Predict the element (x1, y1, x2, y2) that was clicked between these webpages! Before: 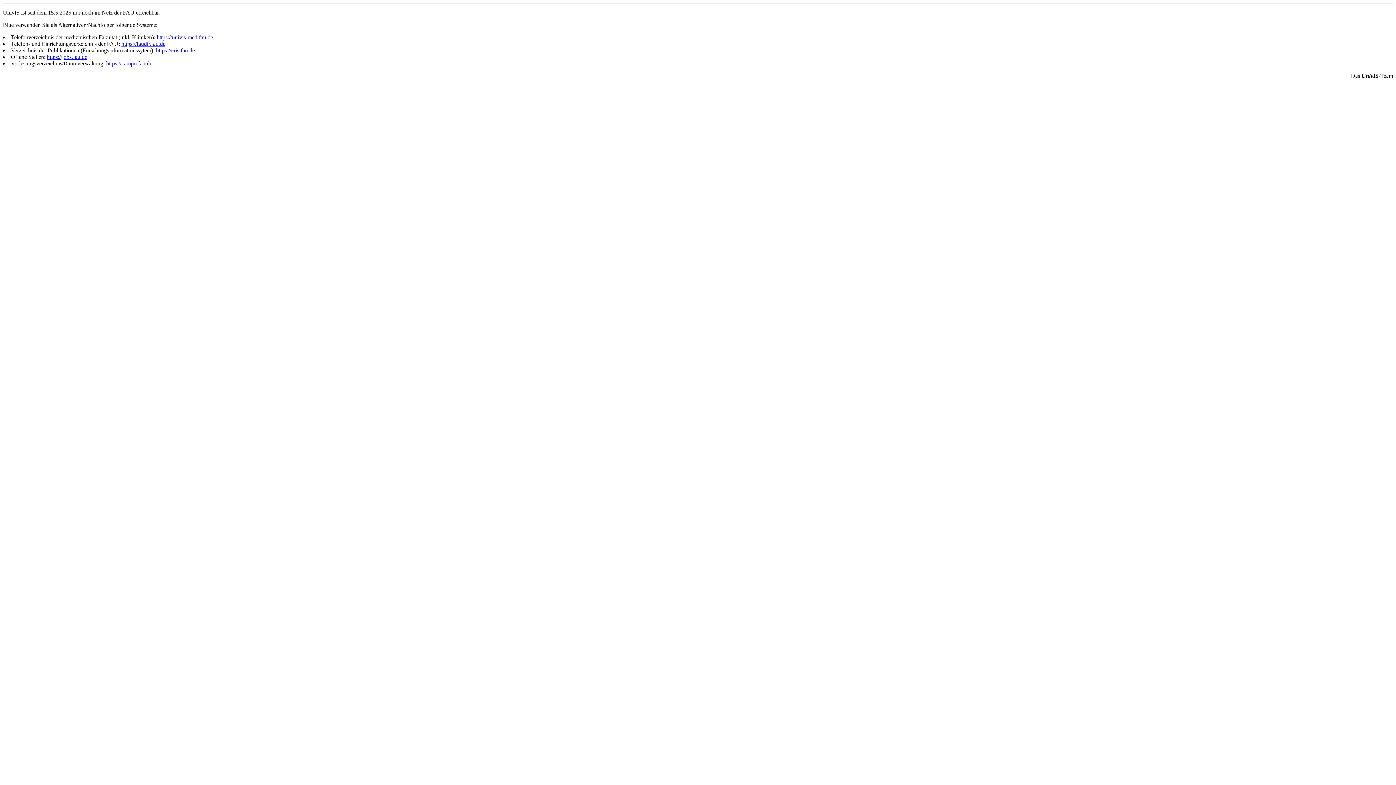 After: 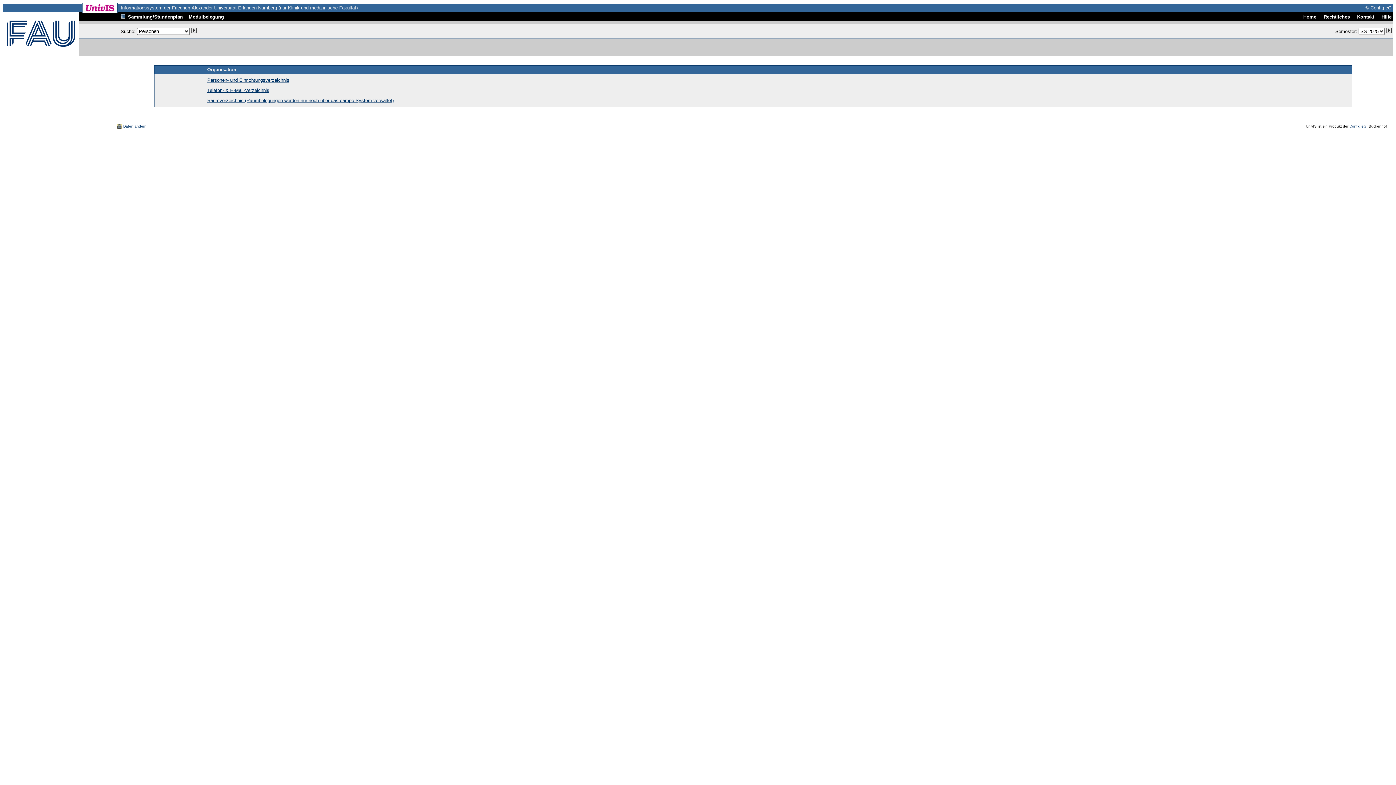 Action: label: https://univis-med.fau.de bbox: (156, 34, 213, 40)